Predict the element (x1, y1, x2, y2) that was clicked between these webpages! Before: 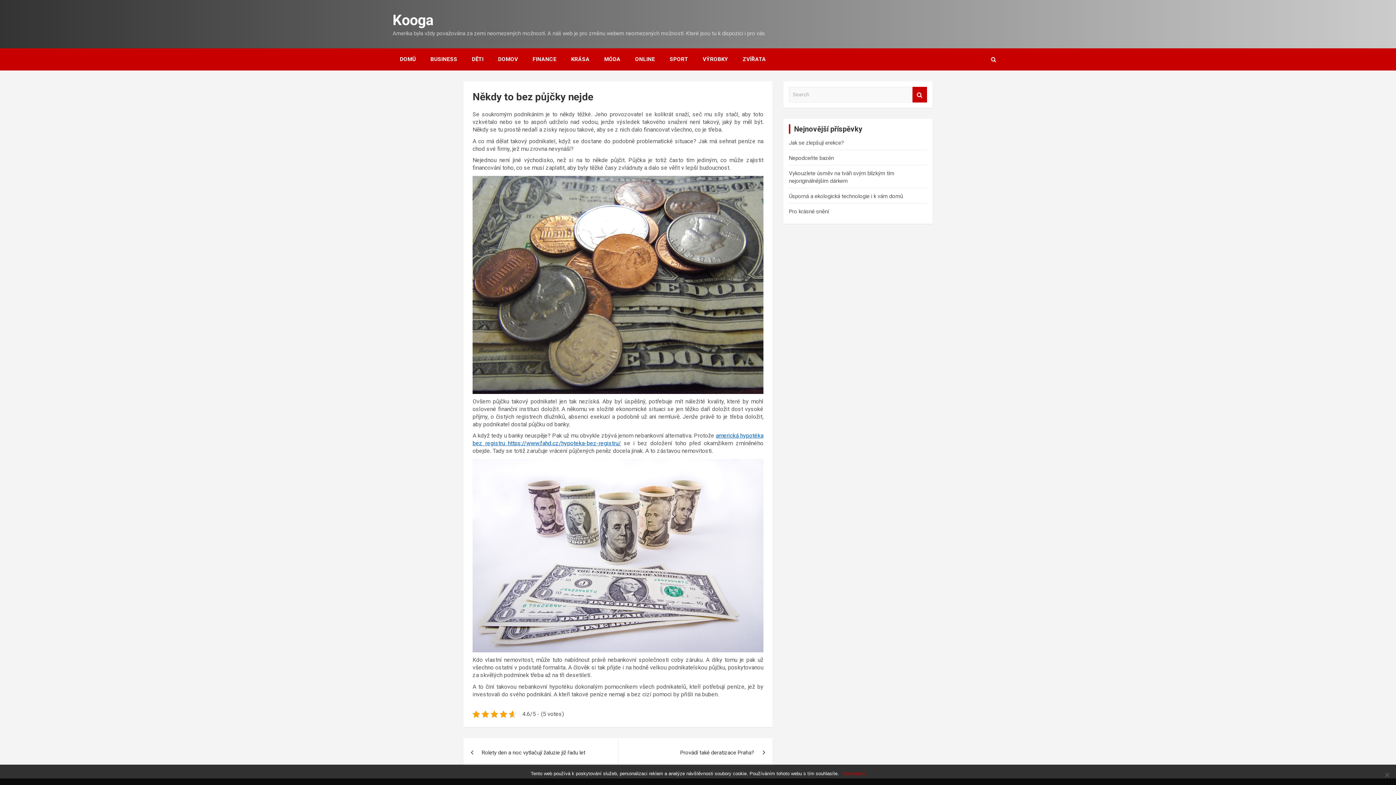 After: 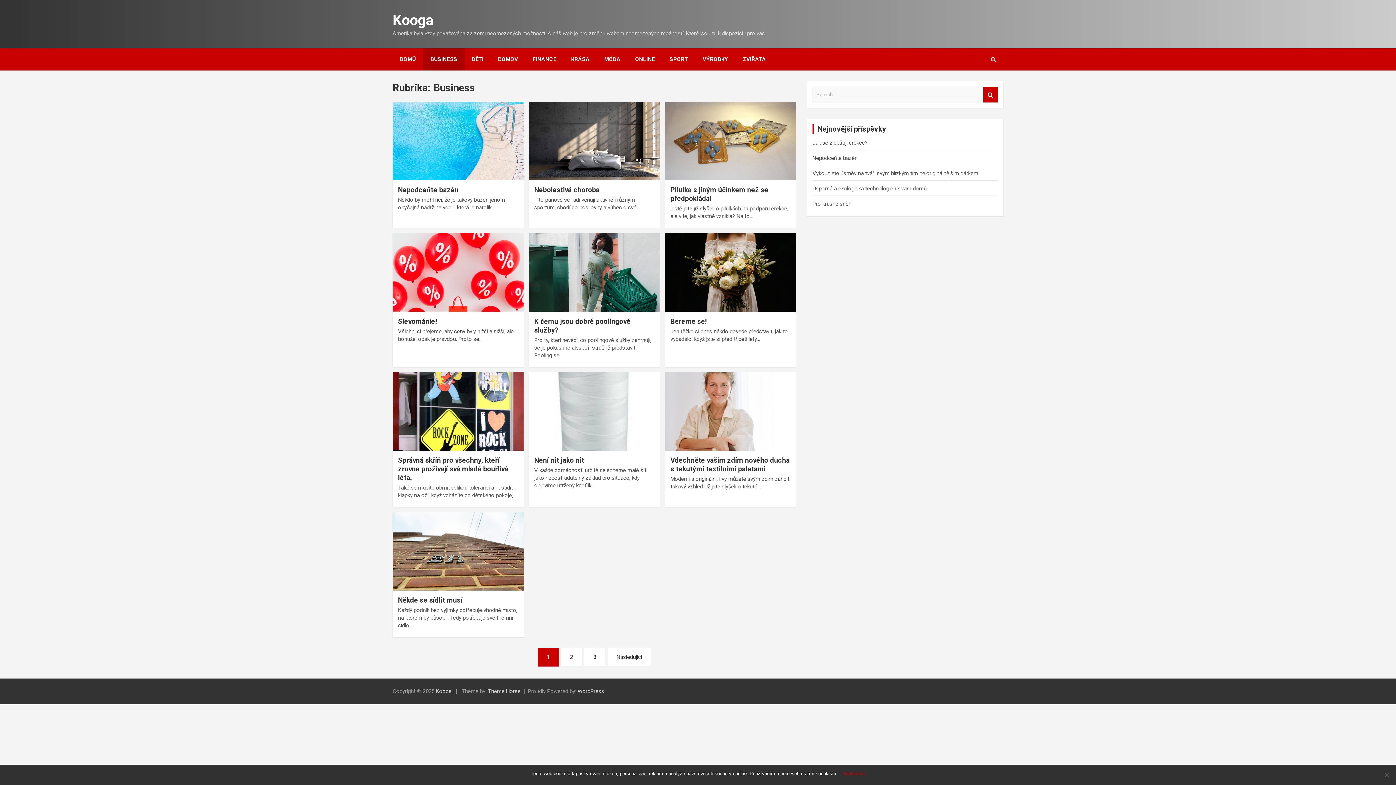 Action: label: BUSINESS bbox: (423, 48, 464, 70)